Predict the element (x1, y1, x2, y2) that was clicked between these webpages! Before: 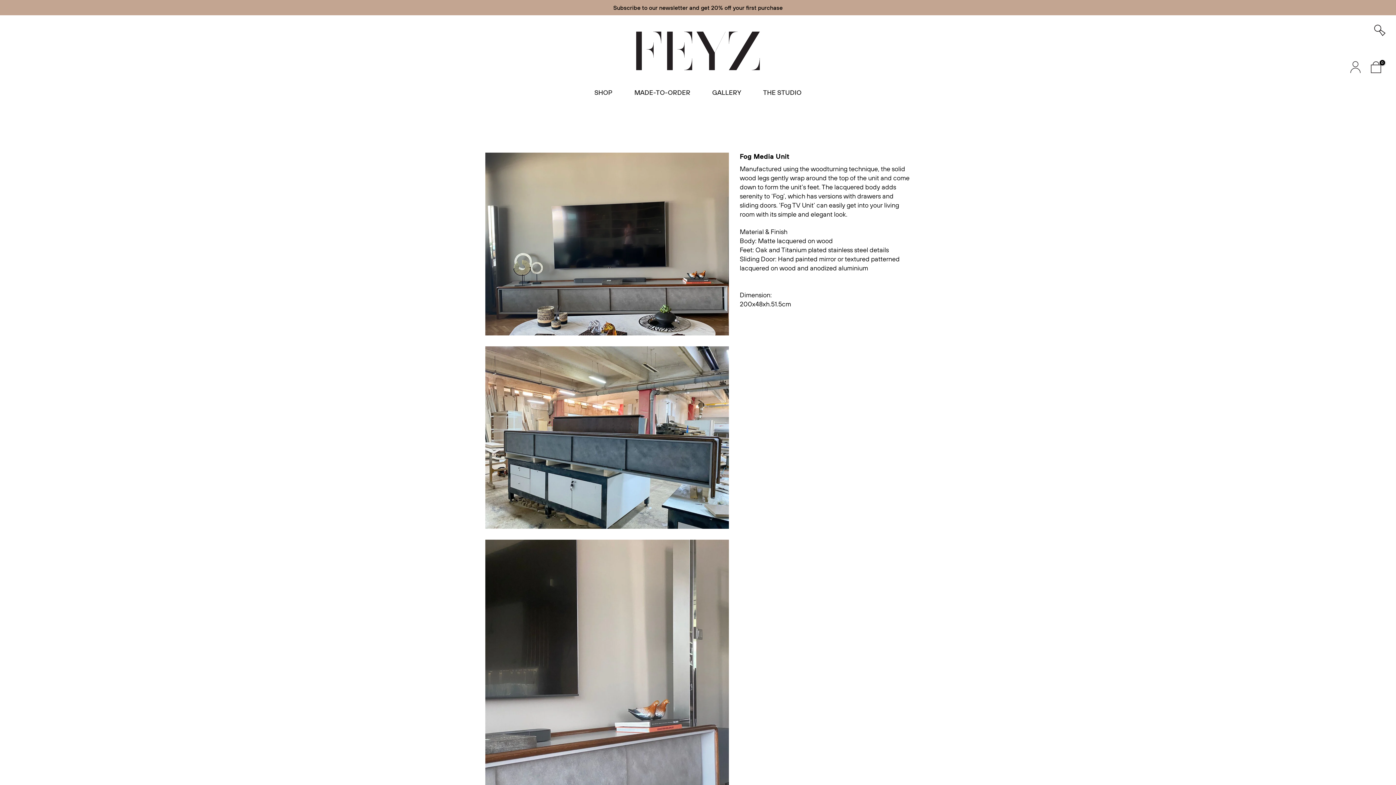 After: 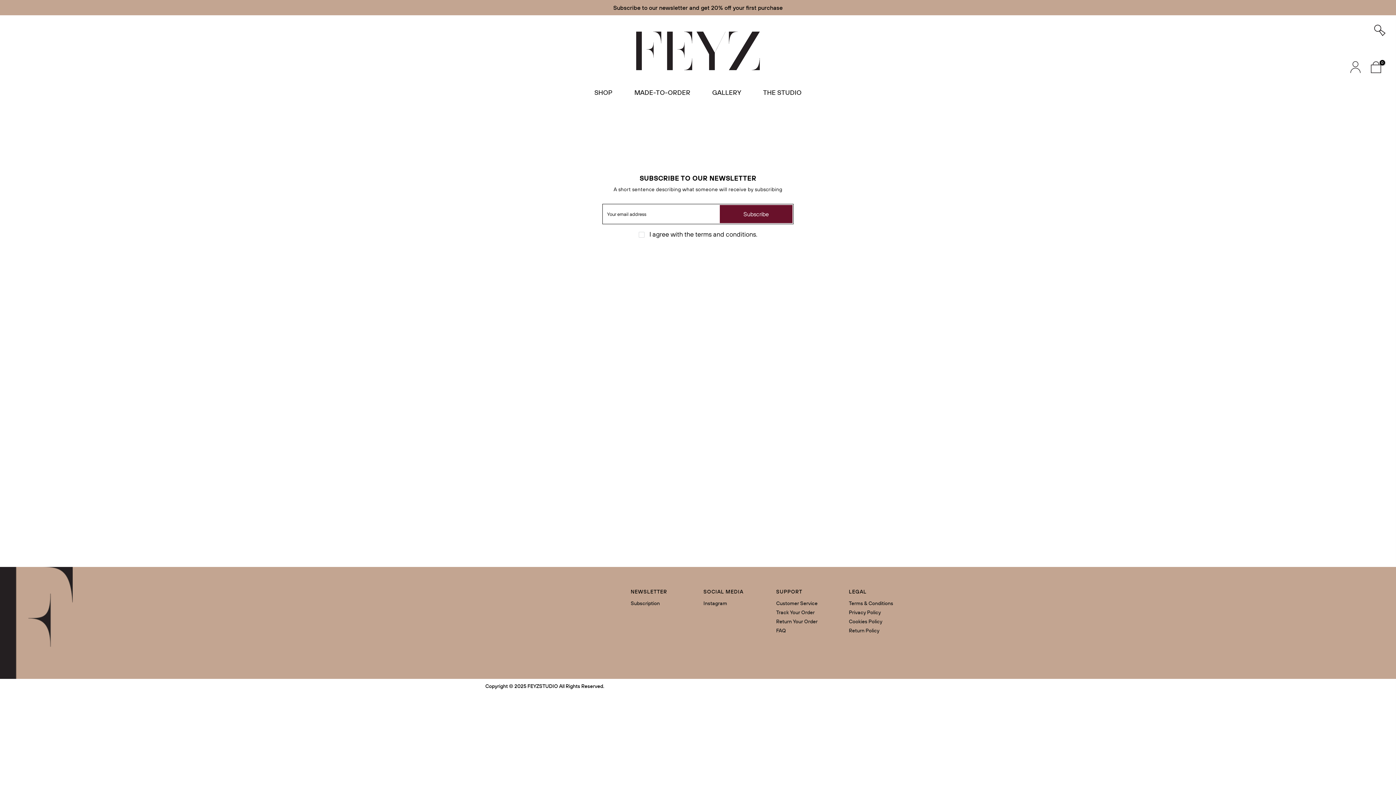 Action: label: Subscribe to our newsletter and get 20% off your first purchase bbox: (613, 4, 782, 11)